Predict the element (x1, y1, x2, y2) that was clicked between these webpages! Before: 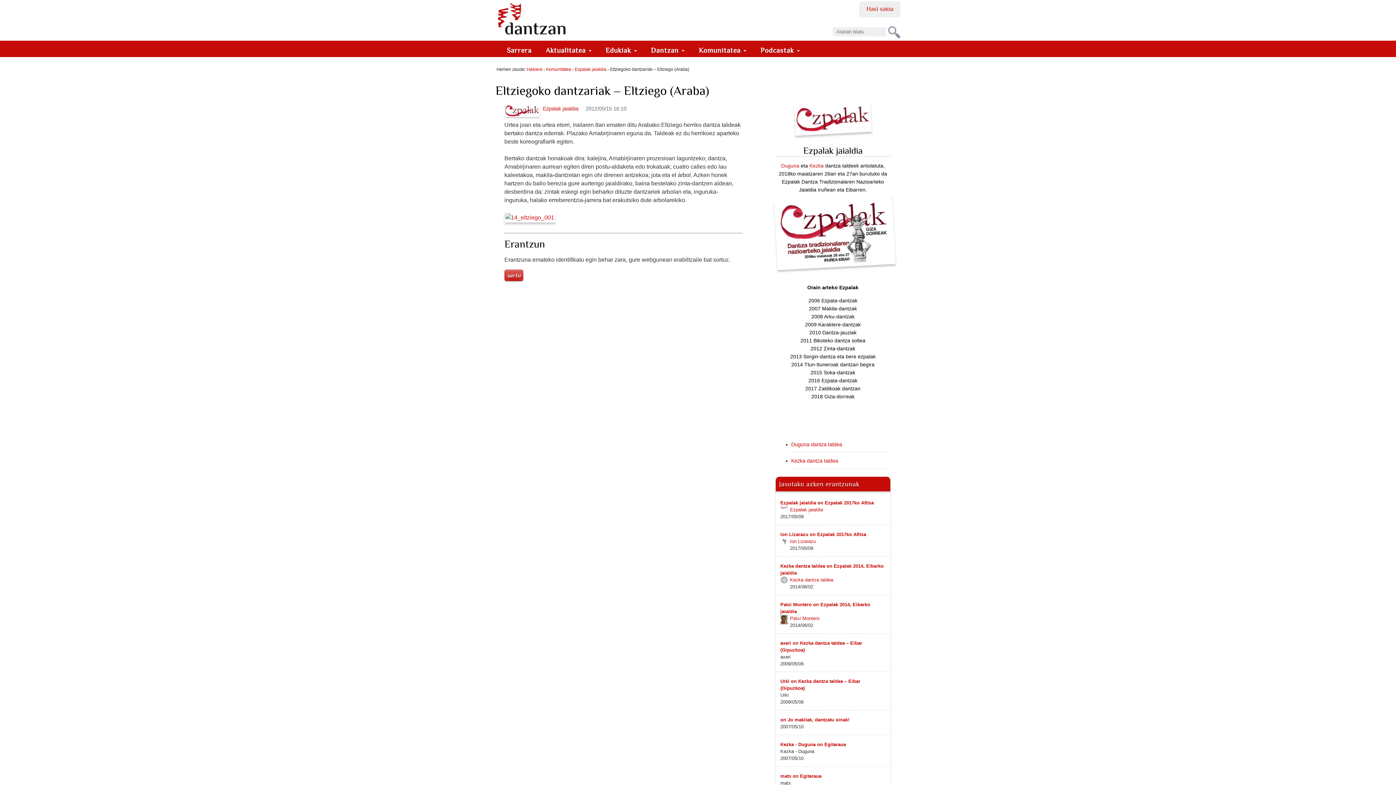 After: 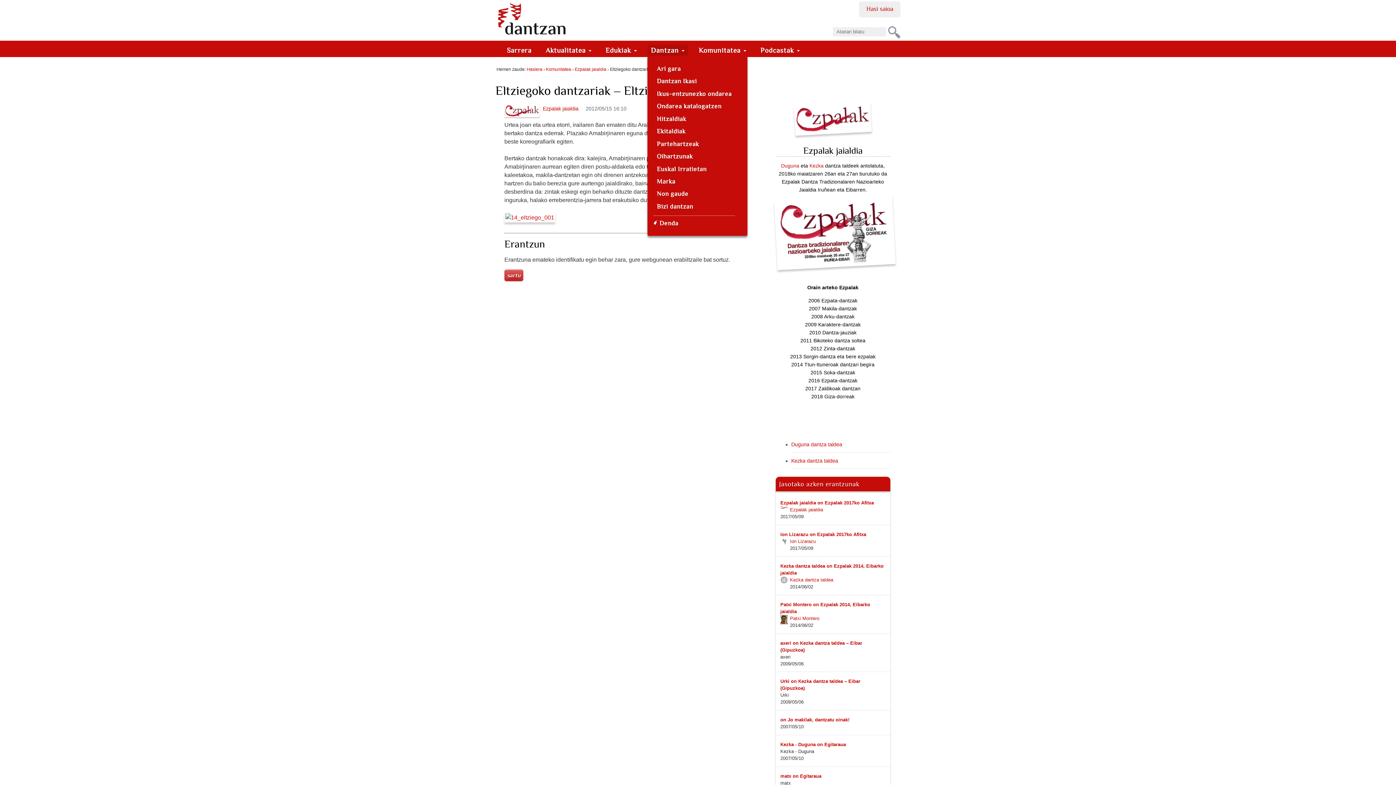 Action: label: Dantzan  bbox: (647, 44, 688, 56)